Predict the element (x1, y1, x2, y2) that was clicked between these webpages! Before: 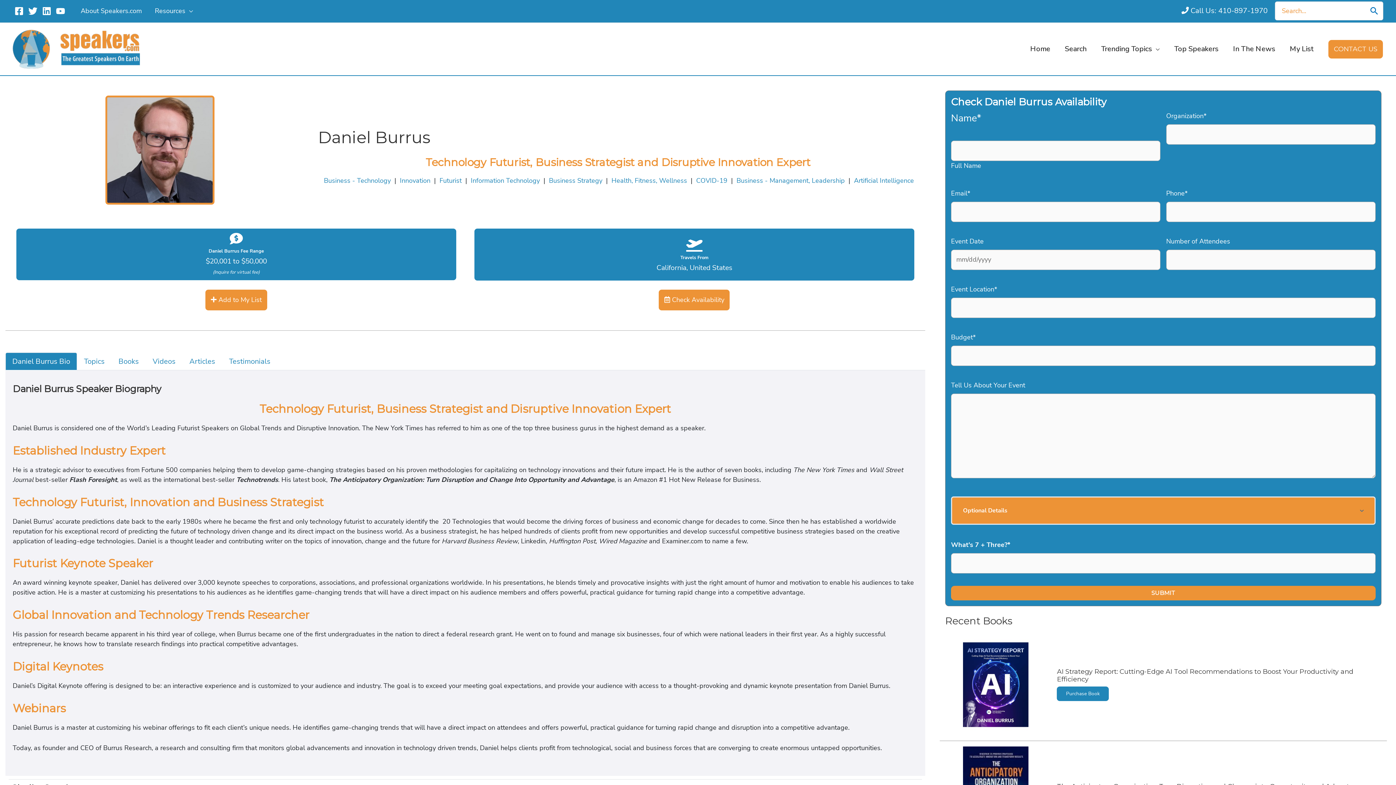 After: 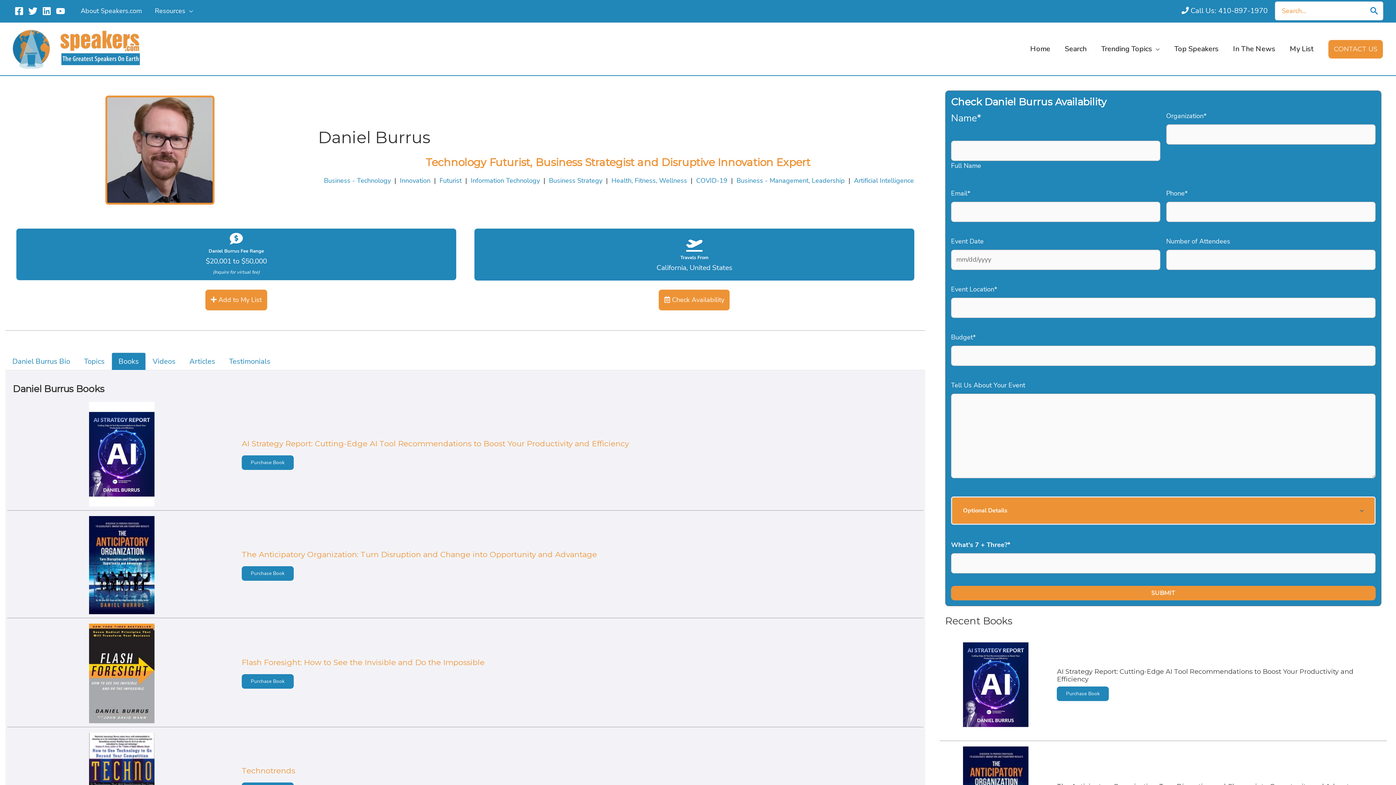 Action: label: Books bbox: (111, 352, 145, 370)